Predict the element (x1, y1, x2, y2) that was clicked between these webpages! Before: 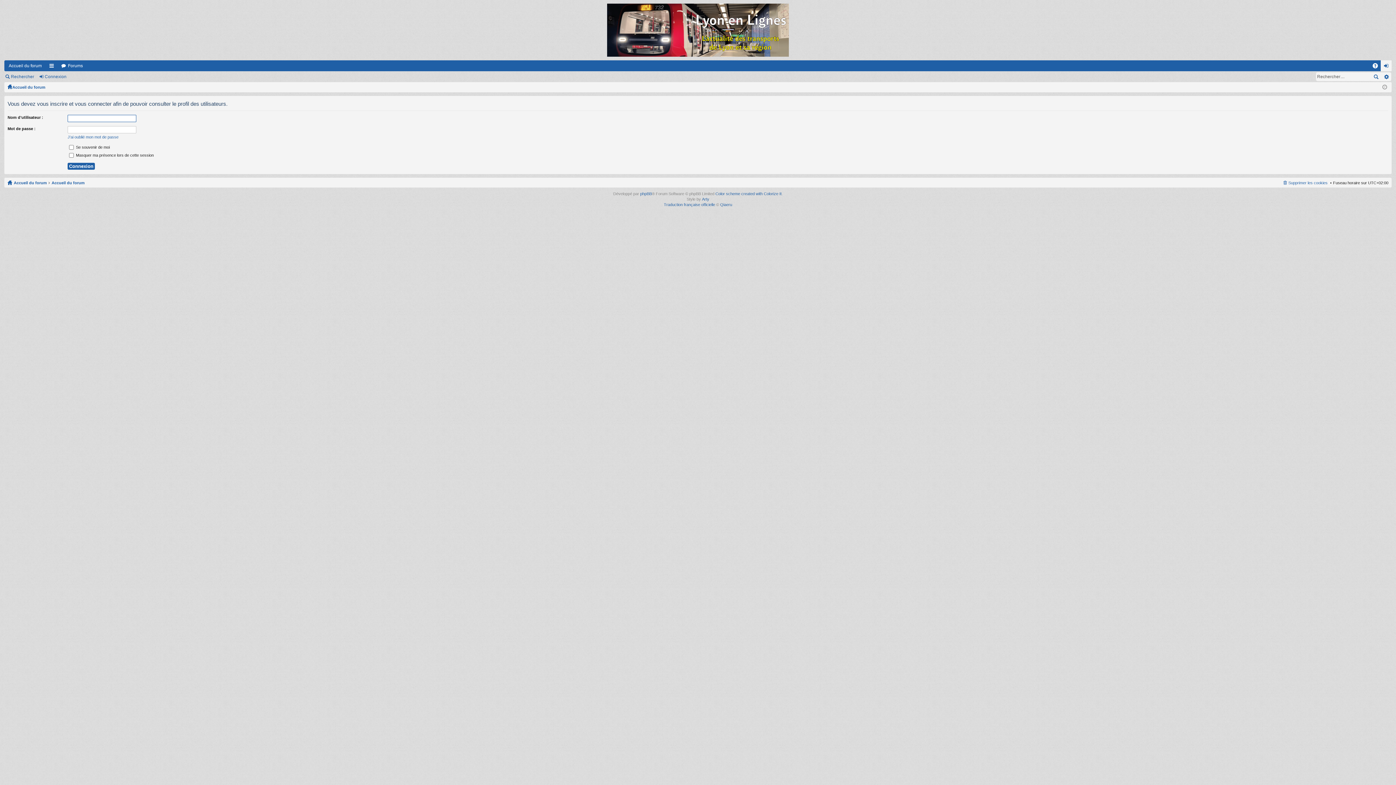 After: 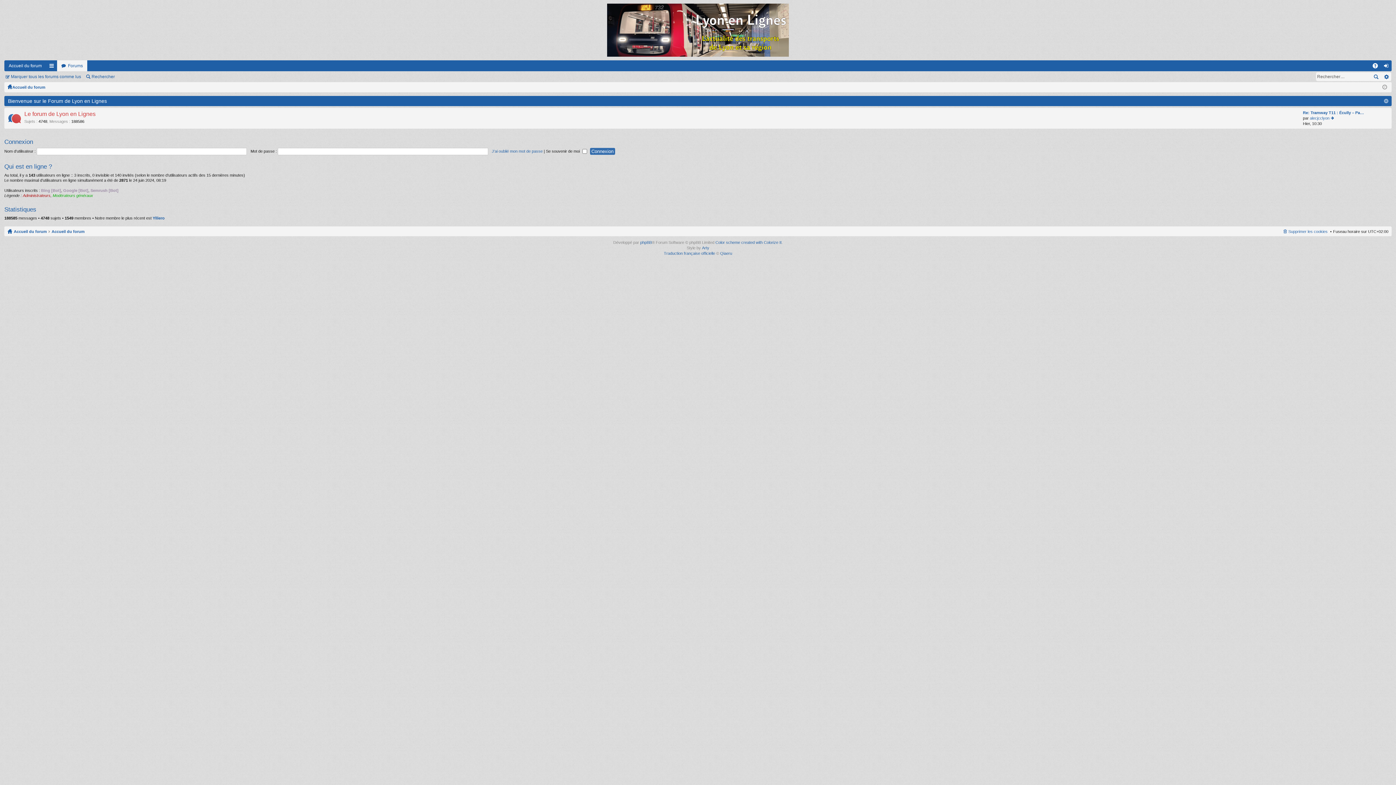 Action: bbox: (4, 0, 1392, 60)